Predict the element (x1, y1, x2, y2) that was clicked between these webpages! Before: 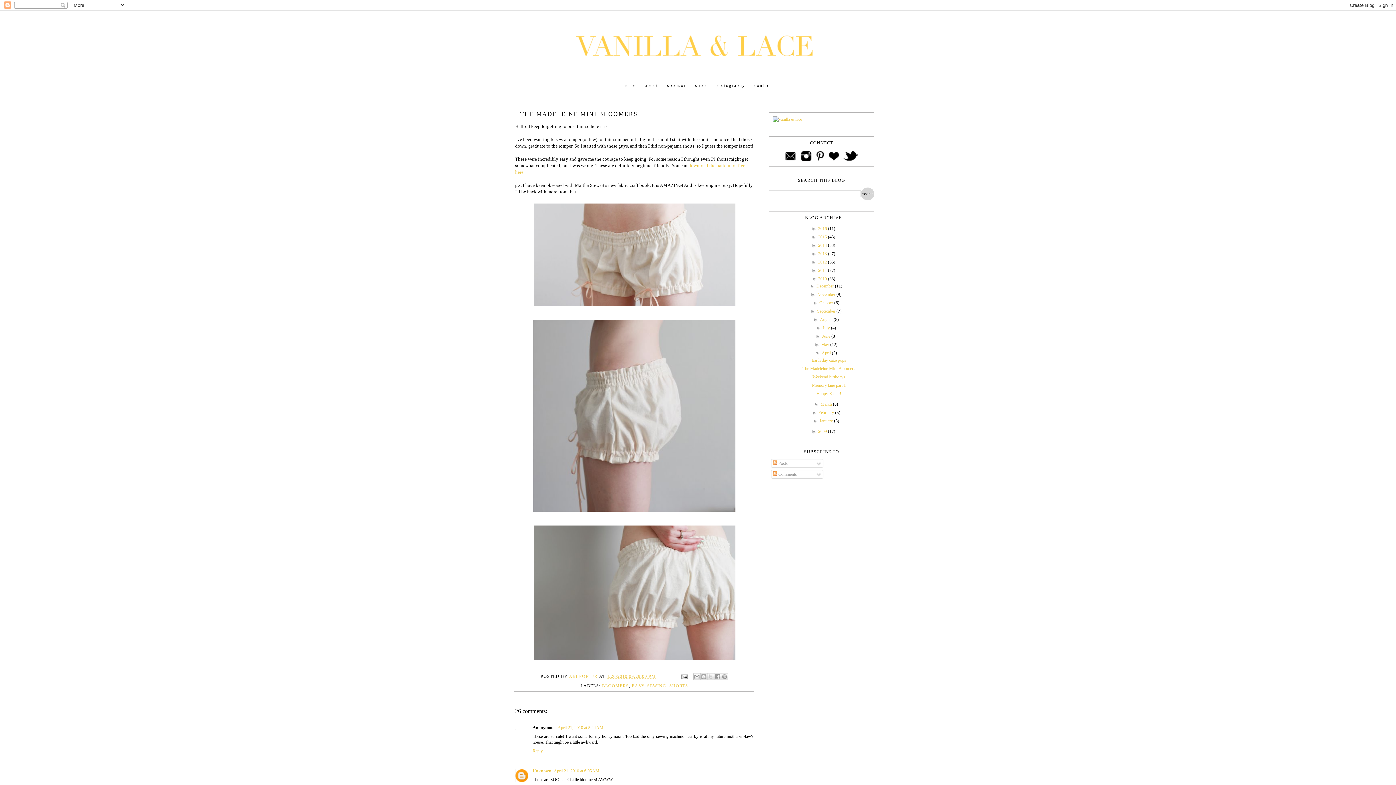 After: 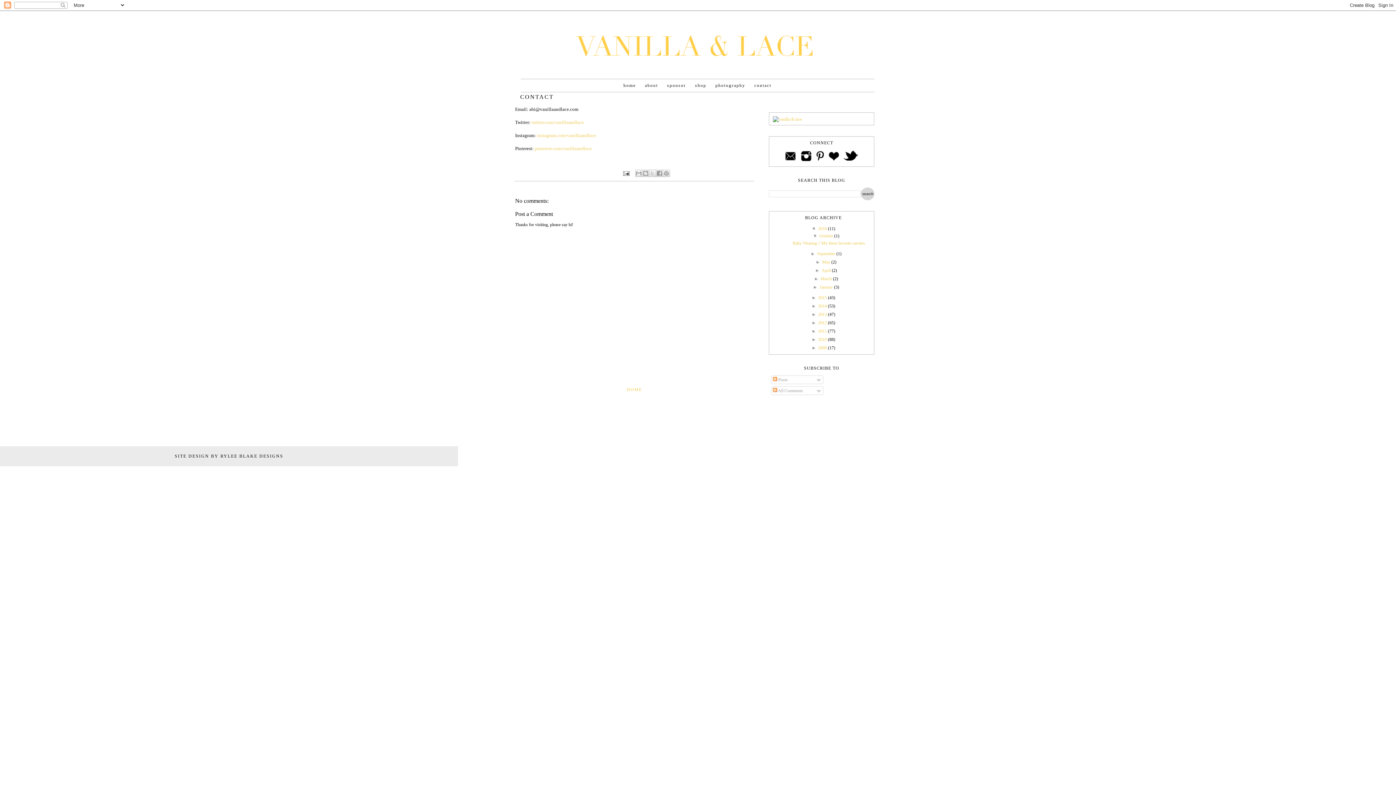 Action: label: contact bbox: (750, 79, 775, 92)